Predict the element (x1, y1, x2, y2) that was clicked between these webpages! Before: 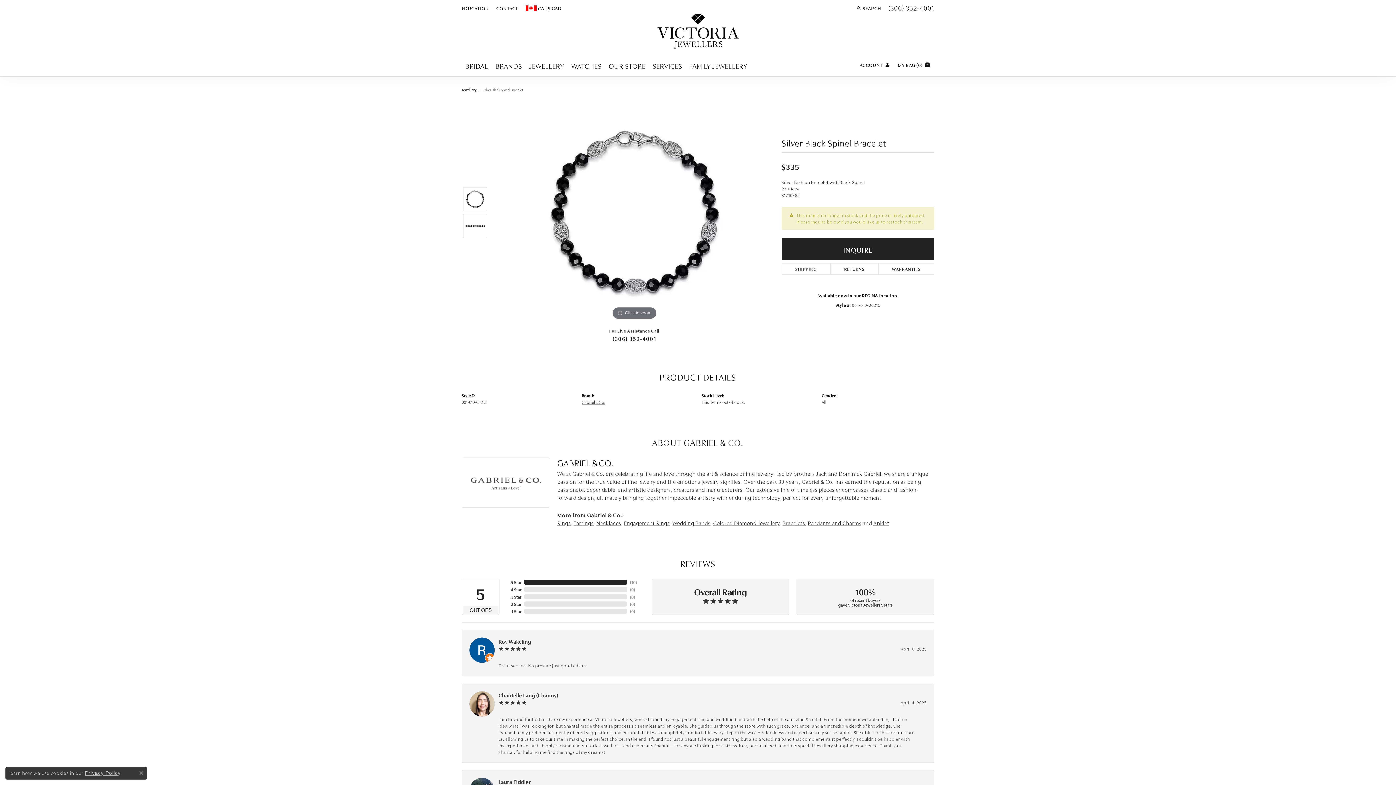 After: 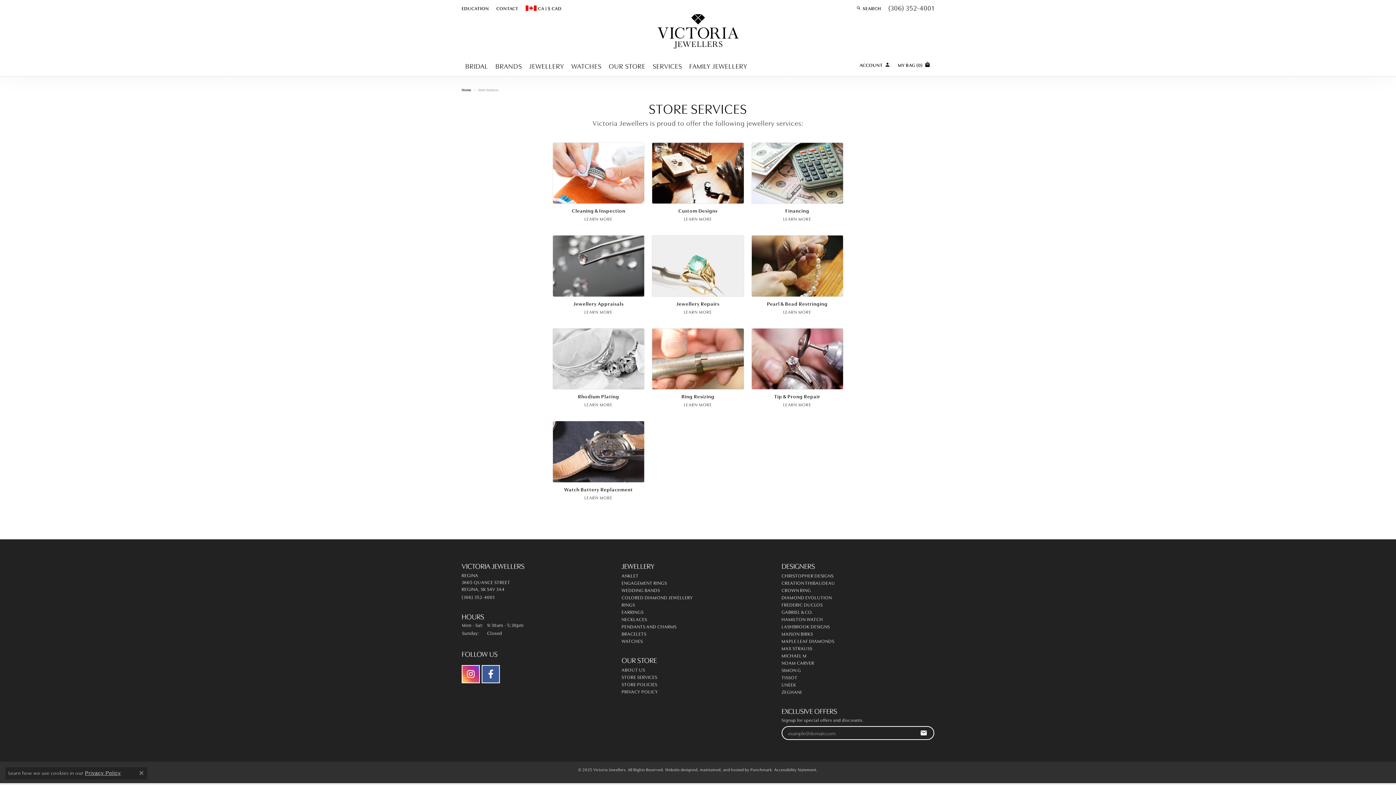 Action: label: SERVICES bbox: (652, 58, 682, 70)